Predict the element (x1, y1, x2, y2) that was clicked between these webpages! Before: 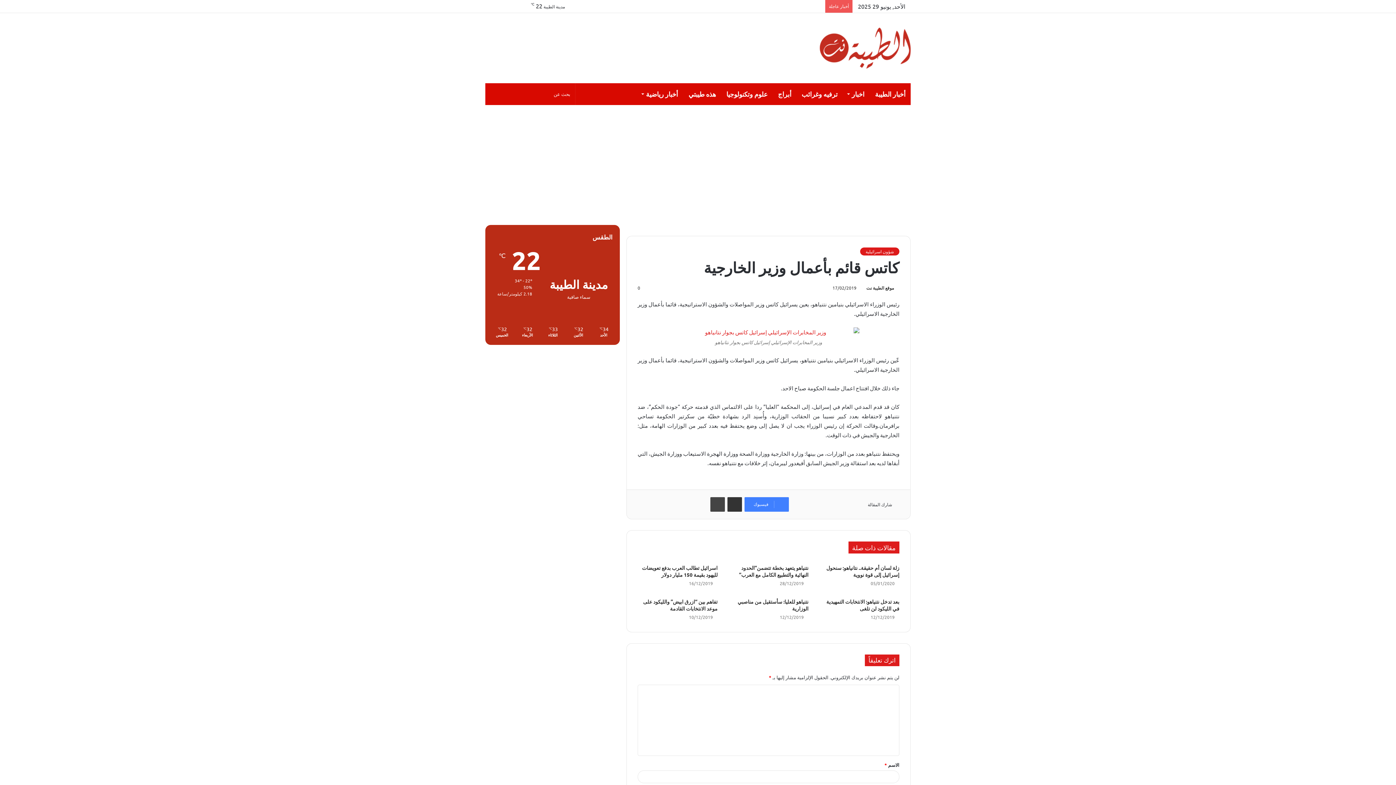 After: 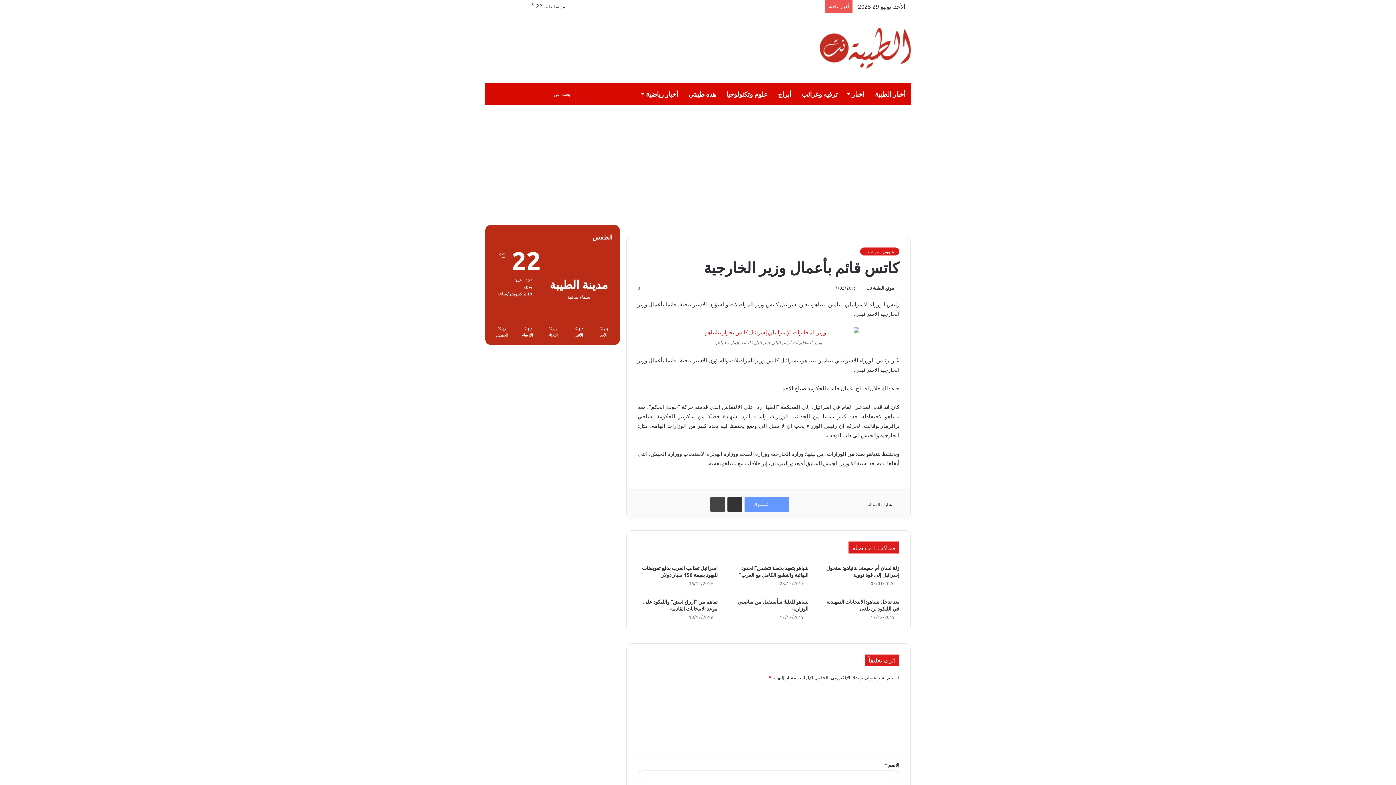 Action: bbox: (744, 497, 789, 512) label: فيسبوك